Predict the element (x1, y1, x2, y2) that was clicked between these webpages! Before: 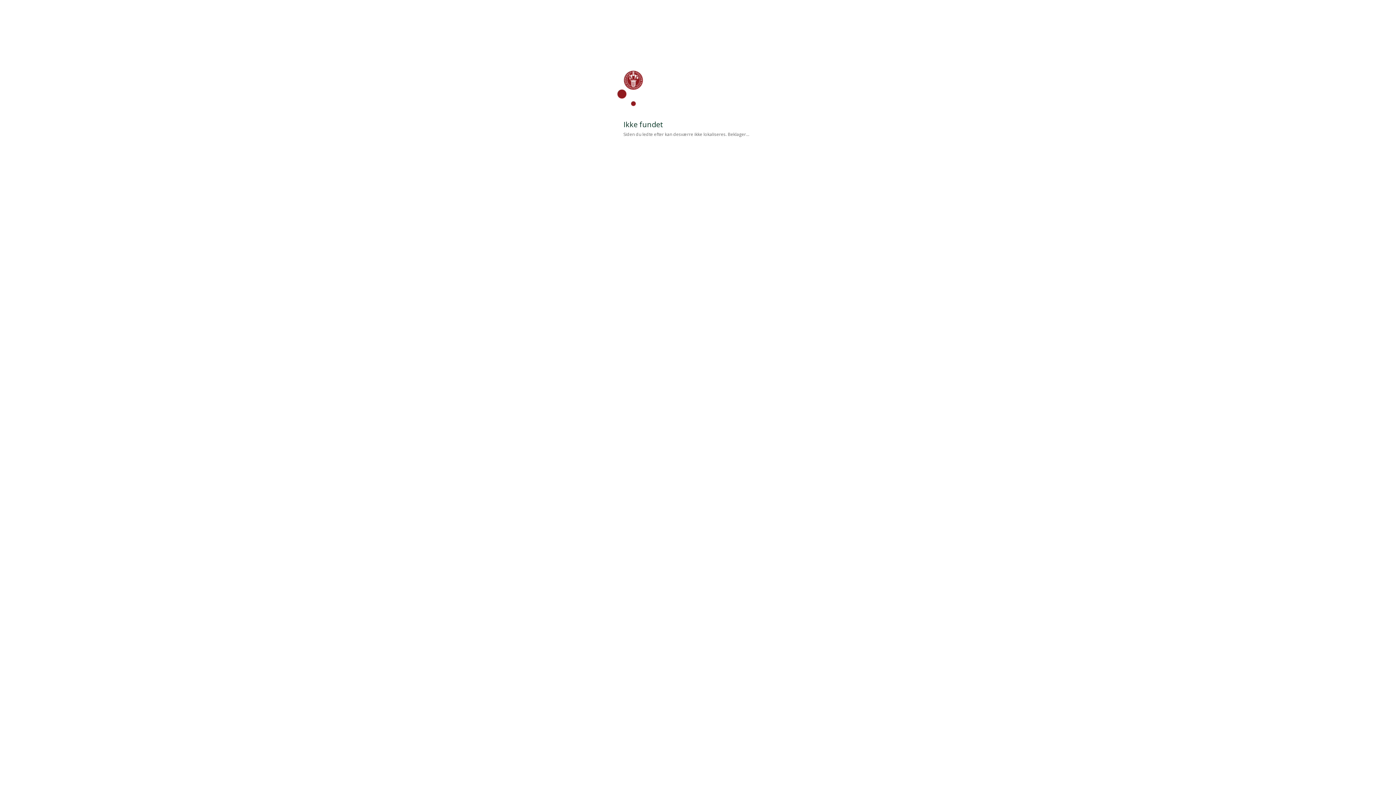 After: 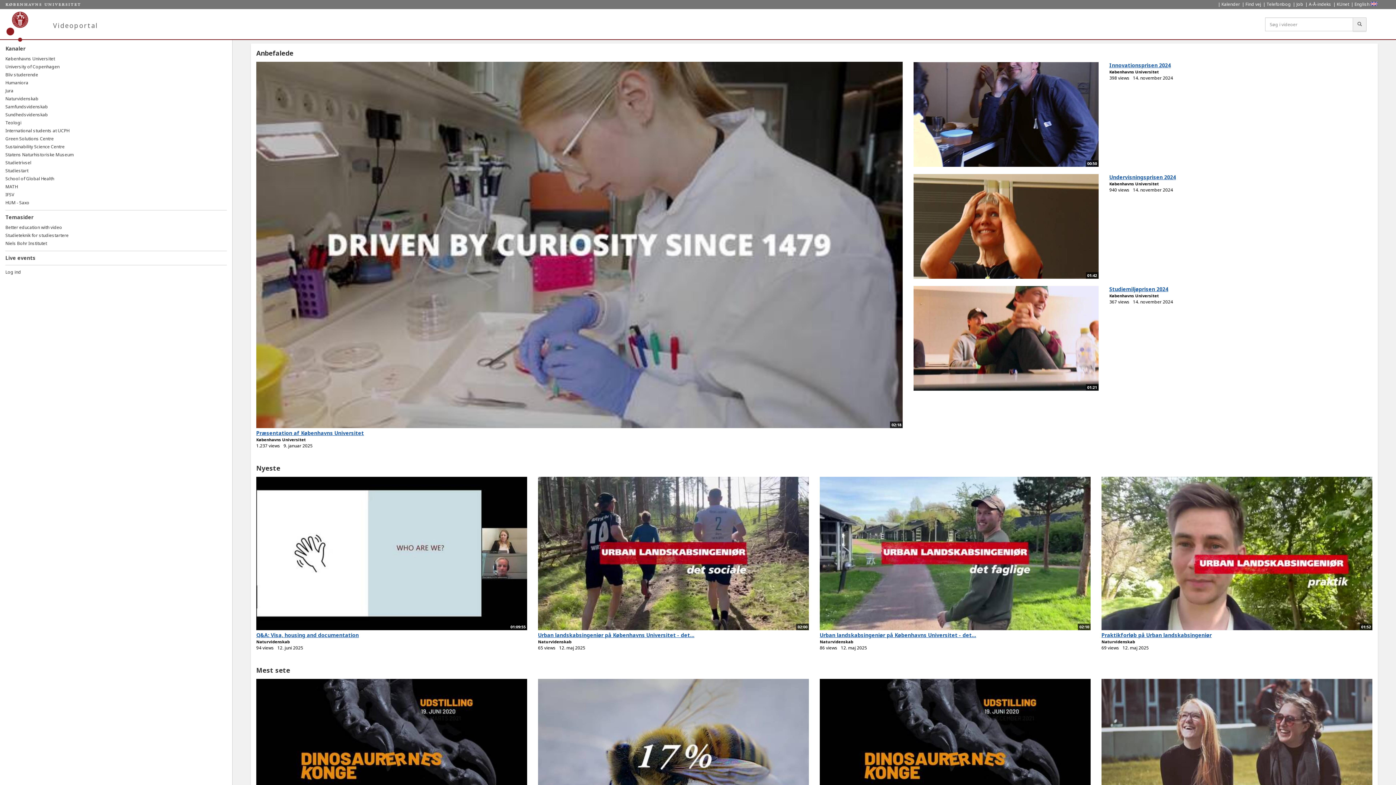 Action: bbox: (616, 104, 672, 112)